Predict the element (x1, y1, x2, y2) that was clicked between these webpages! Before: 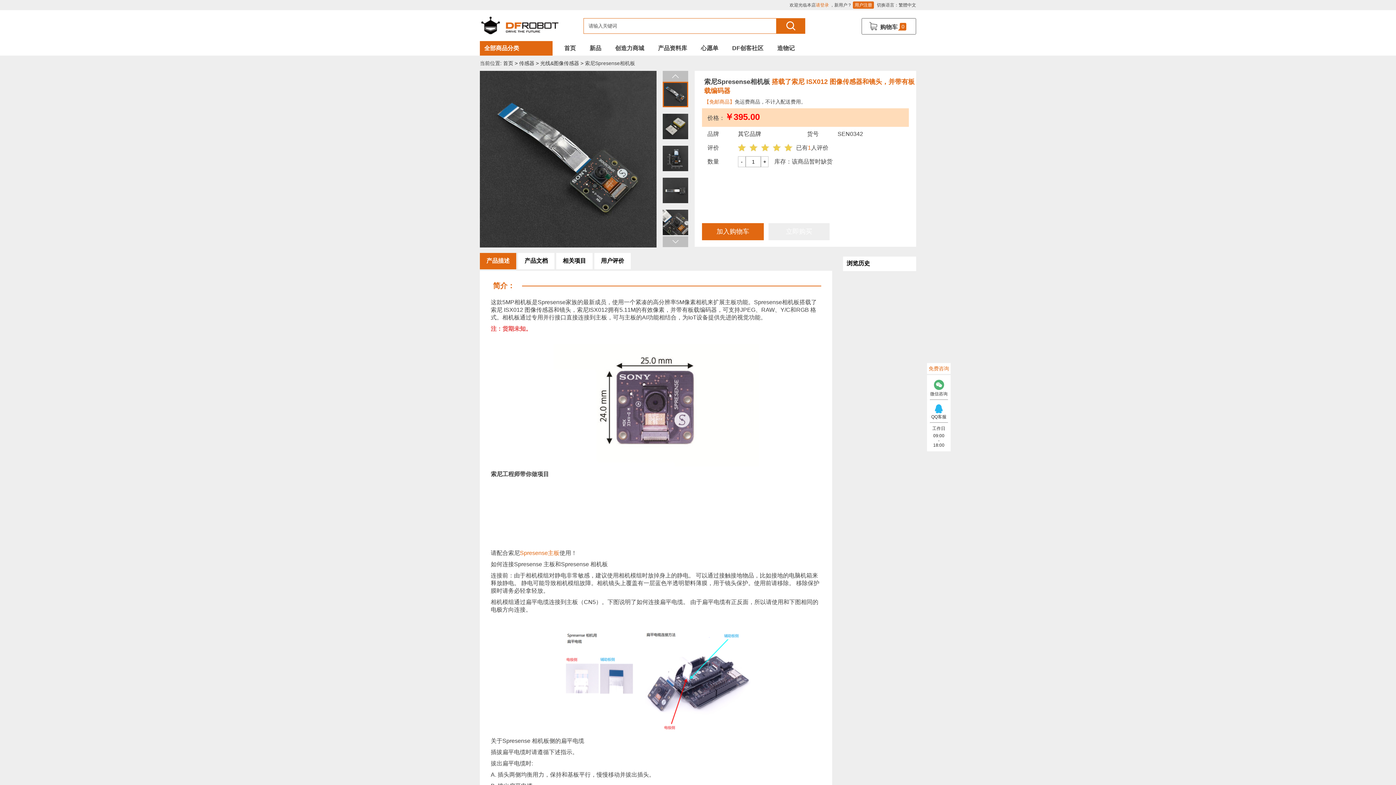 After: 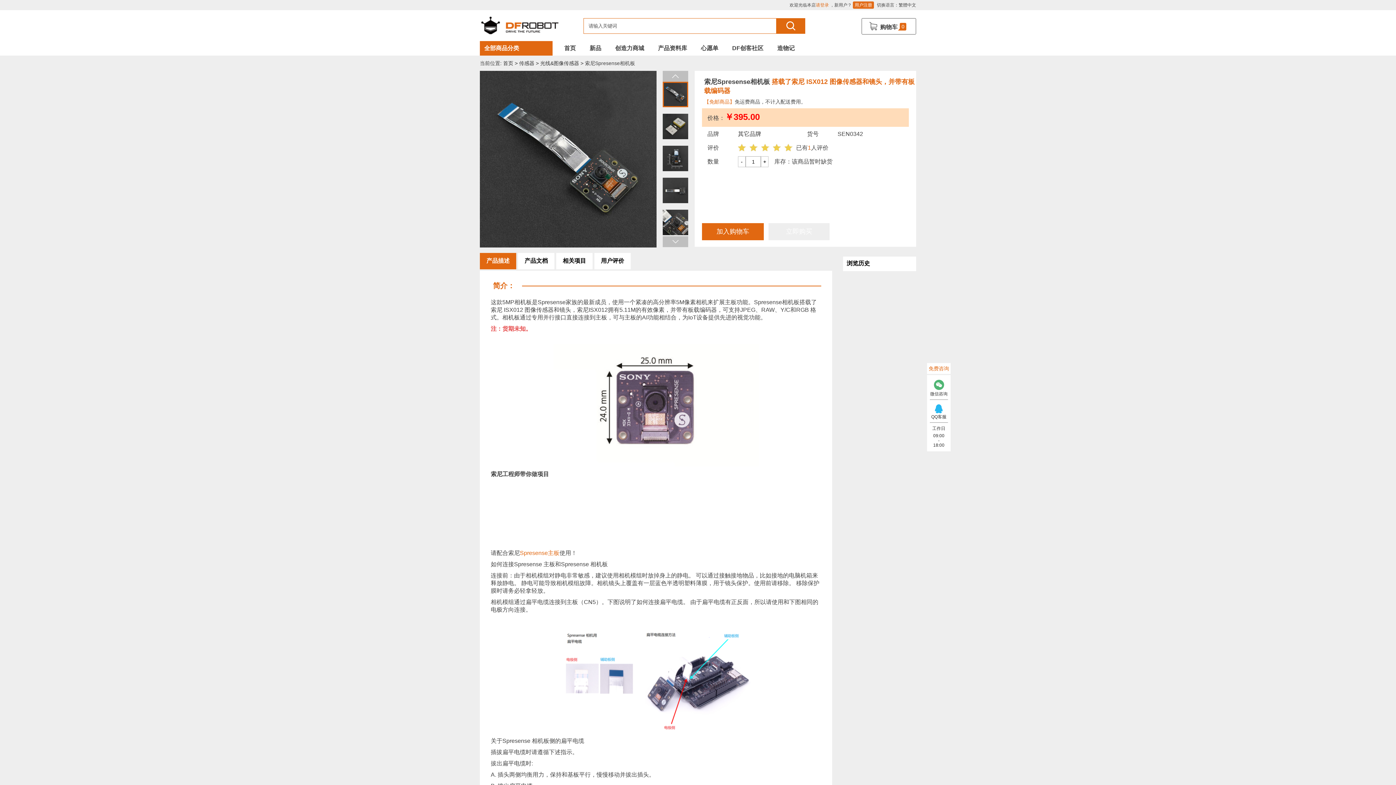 Action: label: 造物记 bbox: (777, 45, 794, 51)